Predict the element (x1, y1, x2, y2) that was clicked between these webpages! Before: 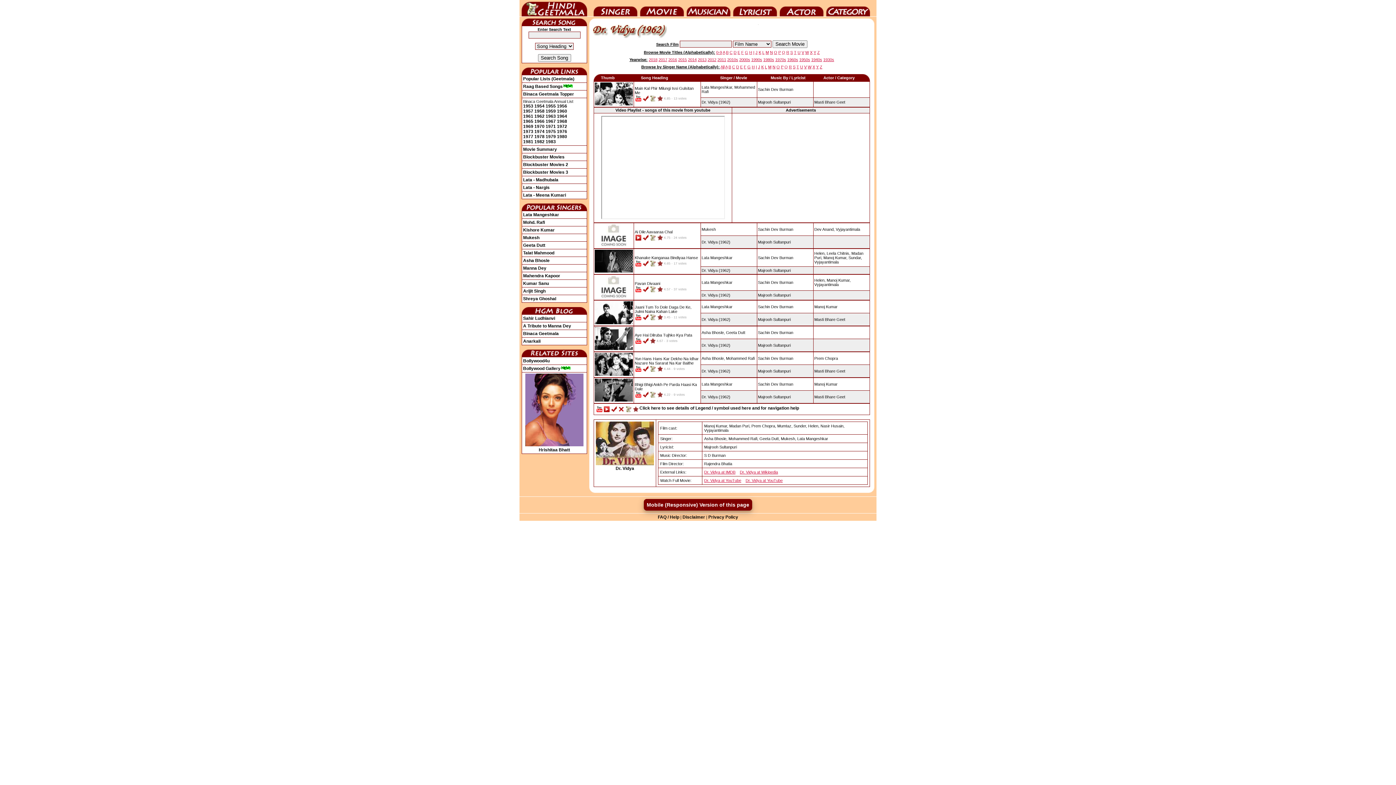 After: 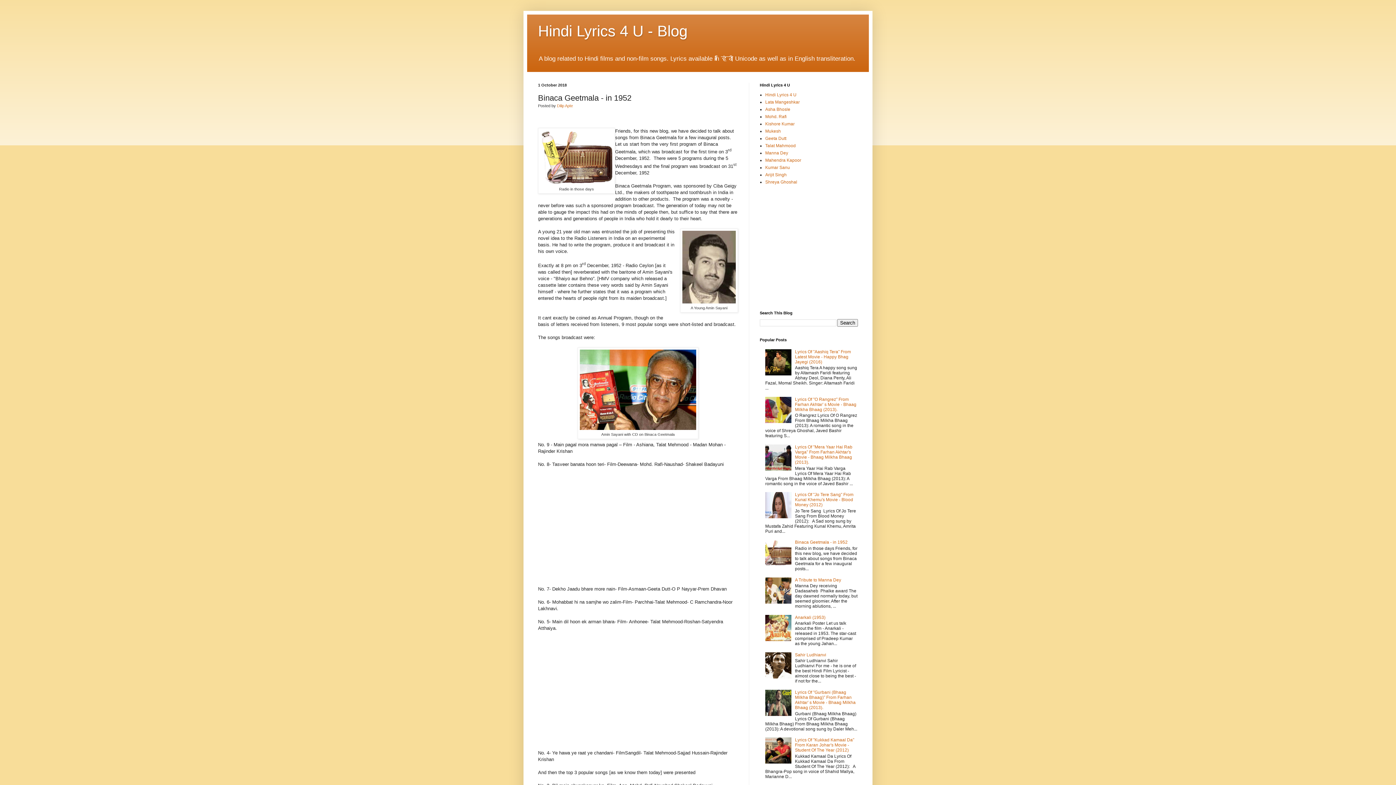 Action: bbox: (523, 331, 558, 336) label: Binaca Geetmala